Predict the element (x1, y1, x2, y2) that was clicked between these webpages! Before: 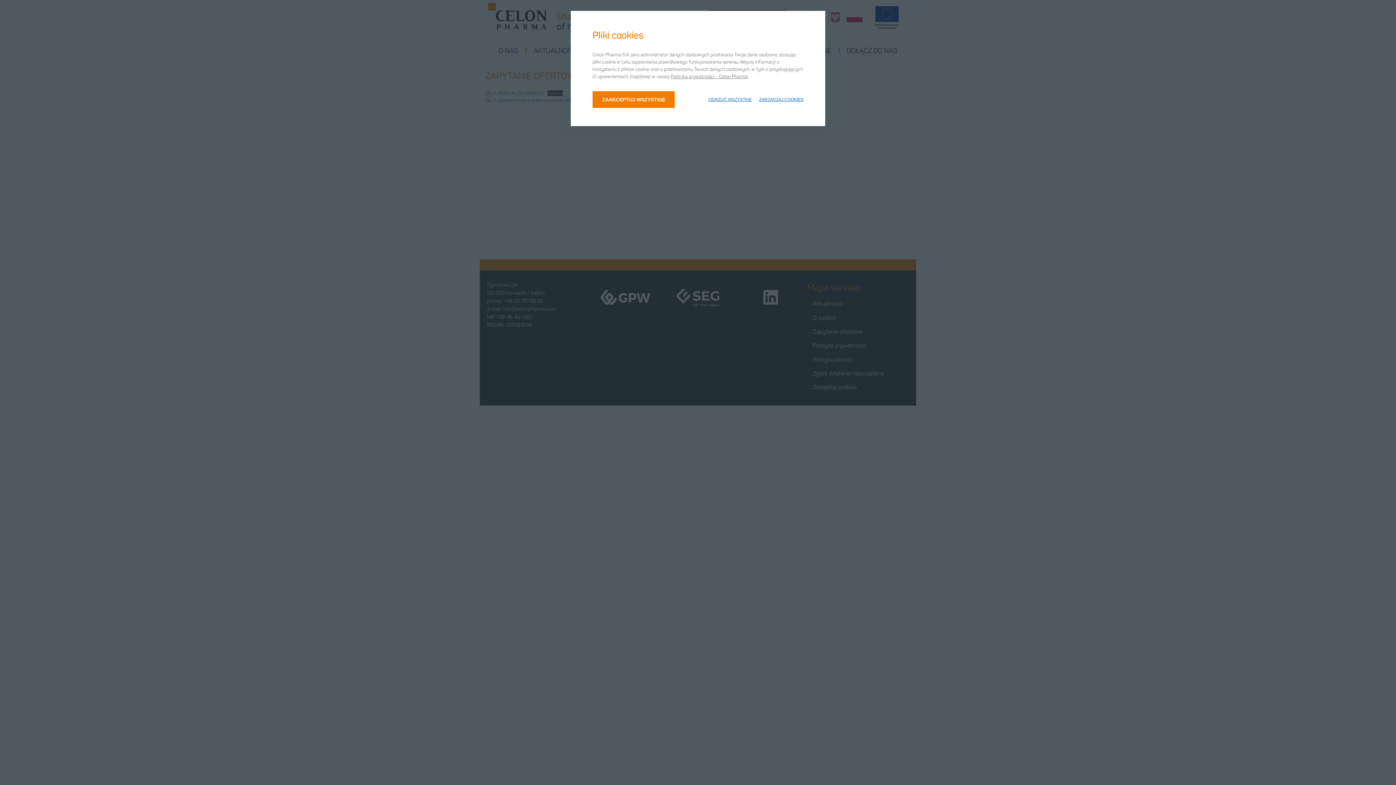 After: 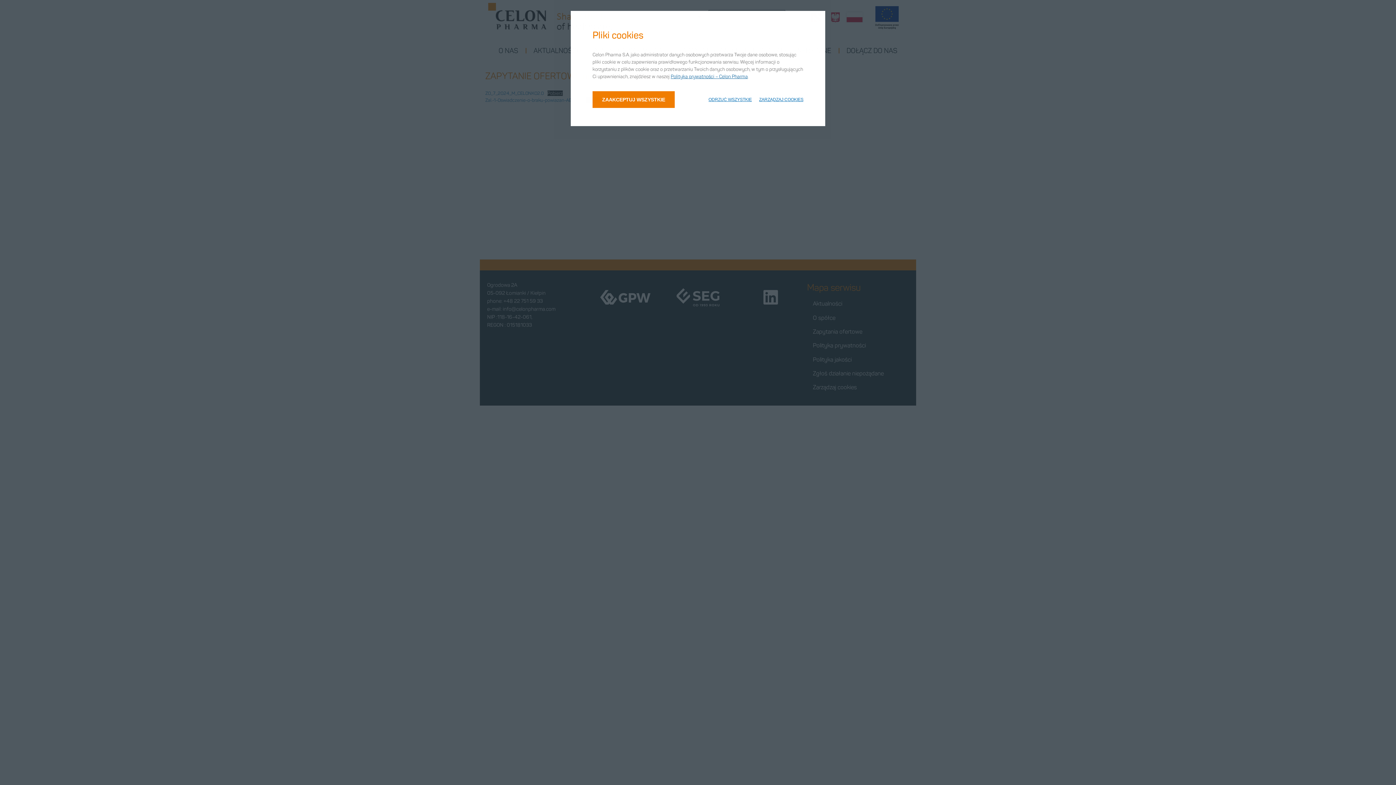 Action: label: Polityka prywatności – Celon Pharma bbox: (670, 73, 748, 79)